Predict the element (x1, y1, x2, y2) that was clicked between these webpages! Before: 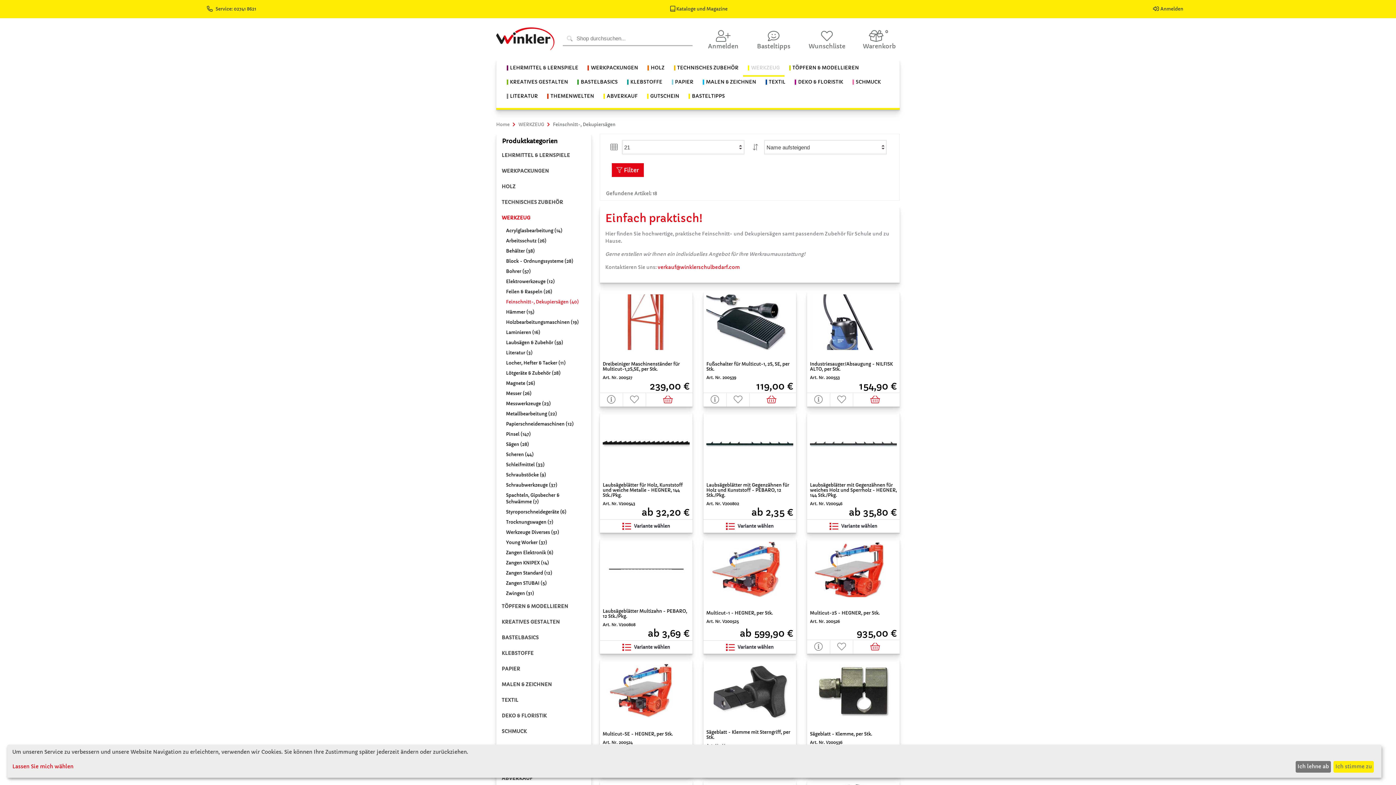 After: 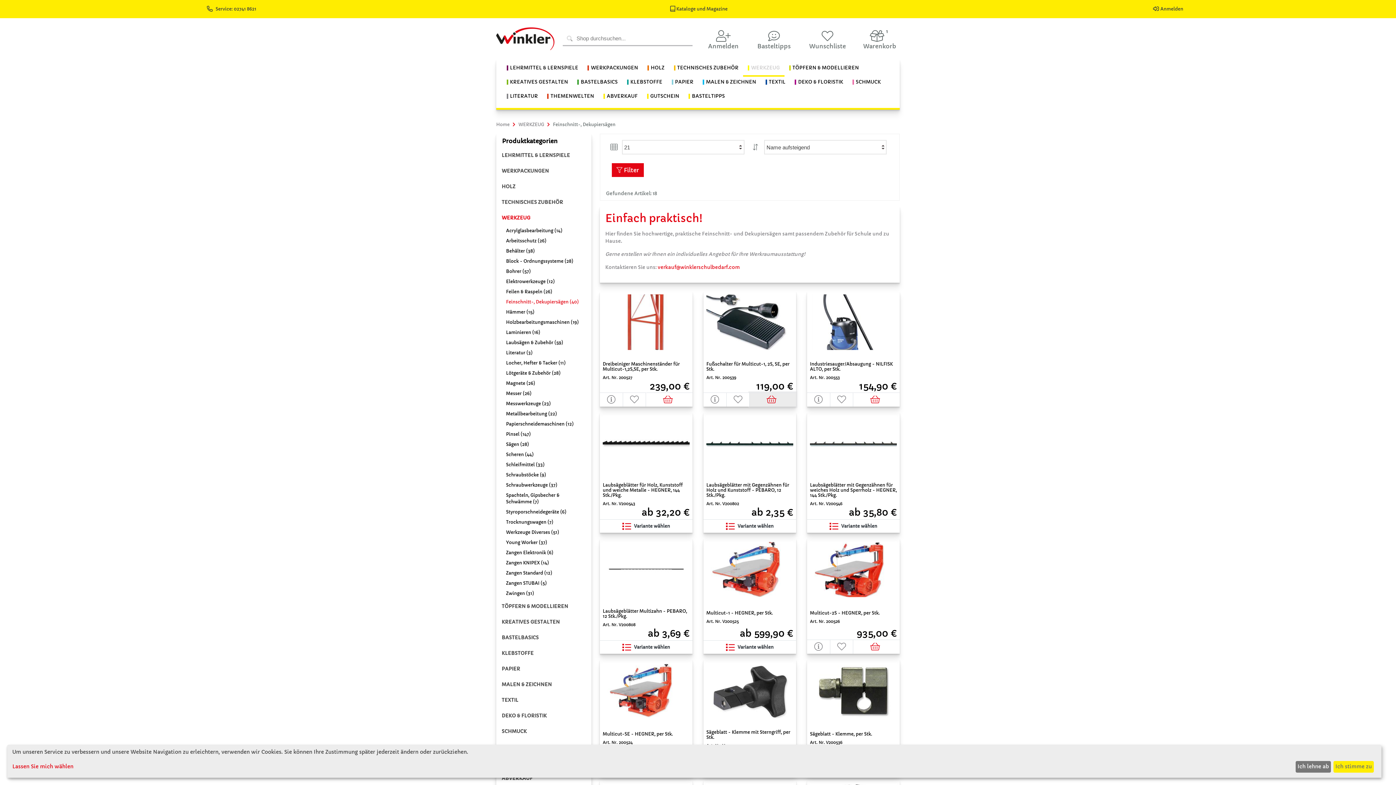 Action: bbox: (749, 392, 796, 406)